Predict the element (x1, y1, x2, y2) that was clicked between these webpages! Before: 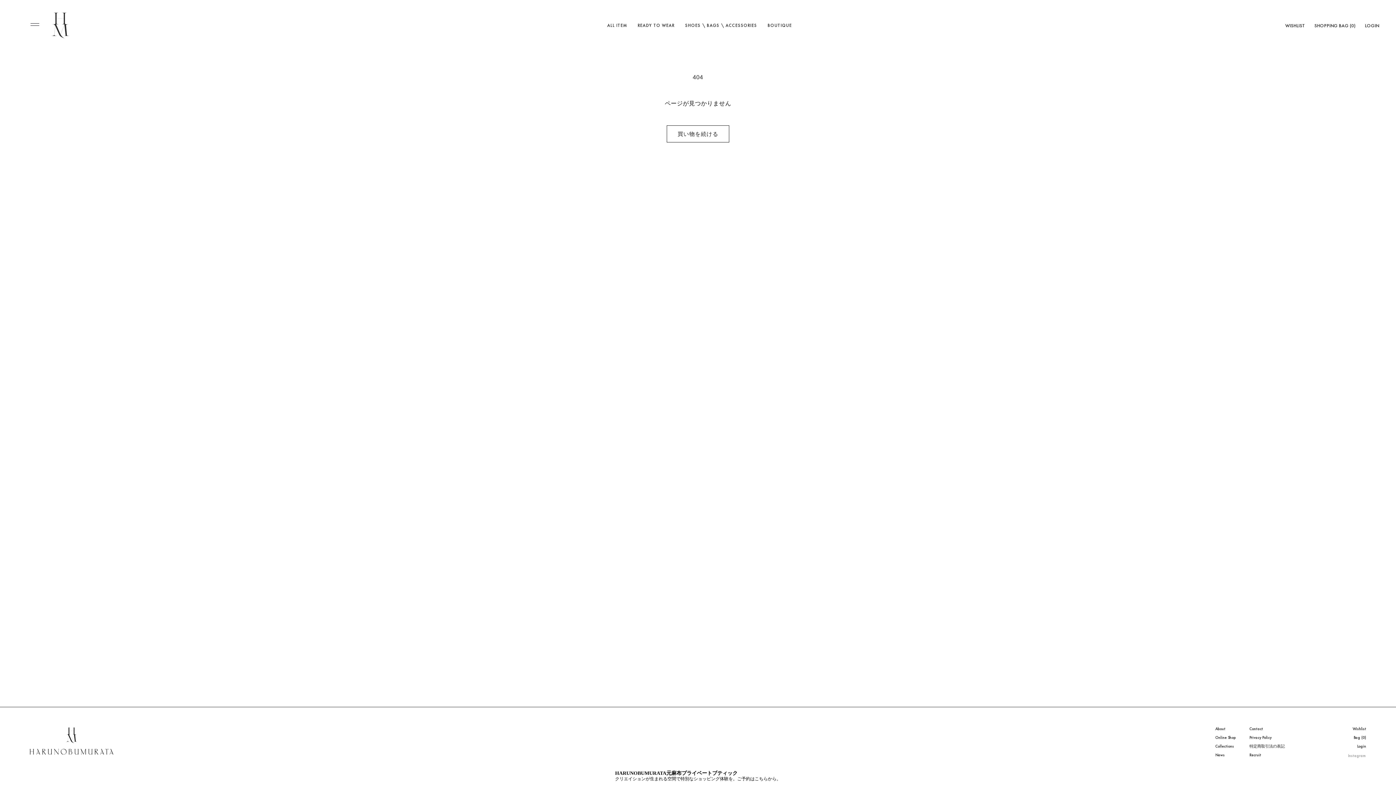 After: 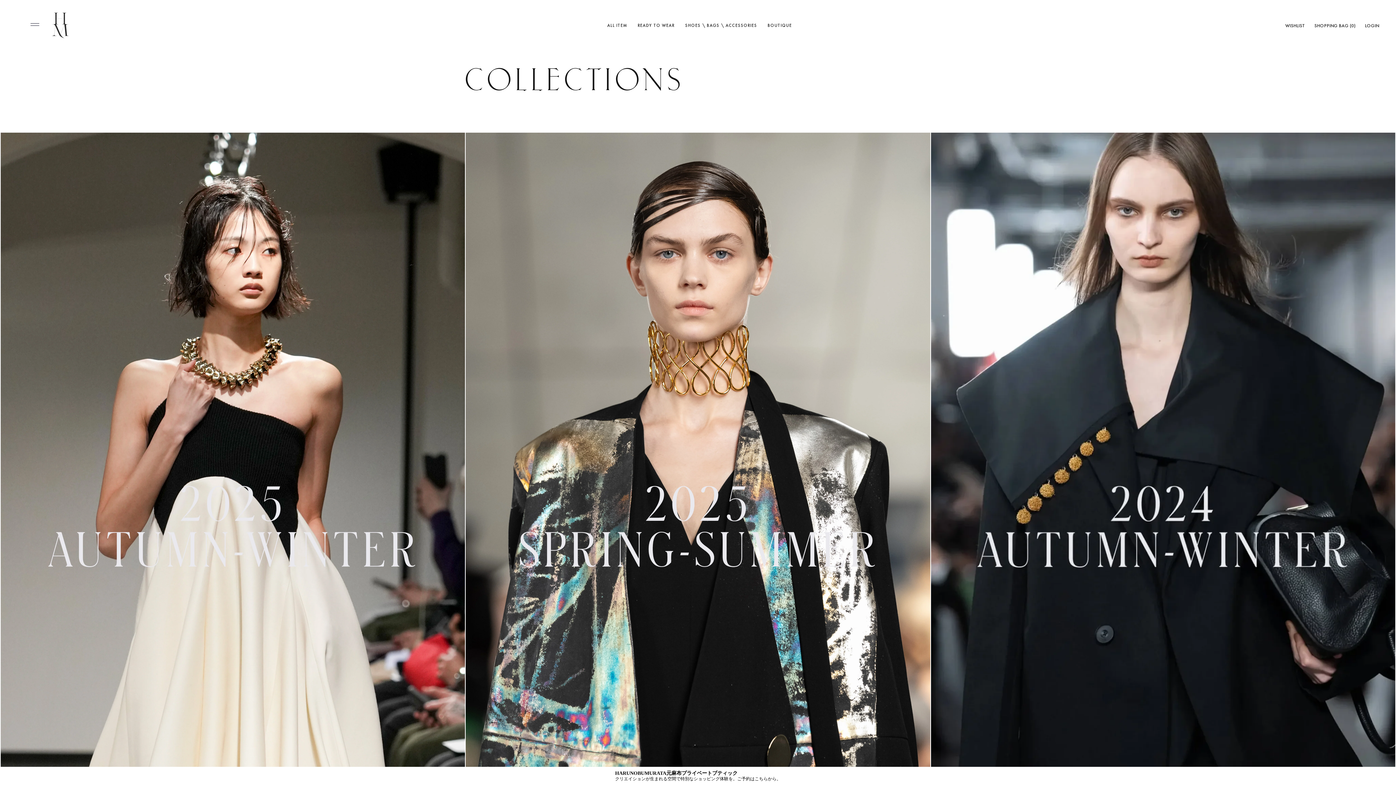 Action: bbox: (1209, 742, 1243, 750) label: Collections